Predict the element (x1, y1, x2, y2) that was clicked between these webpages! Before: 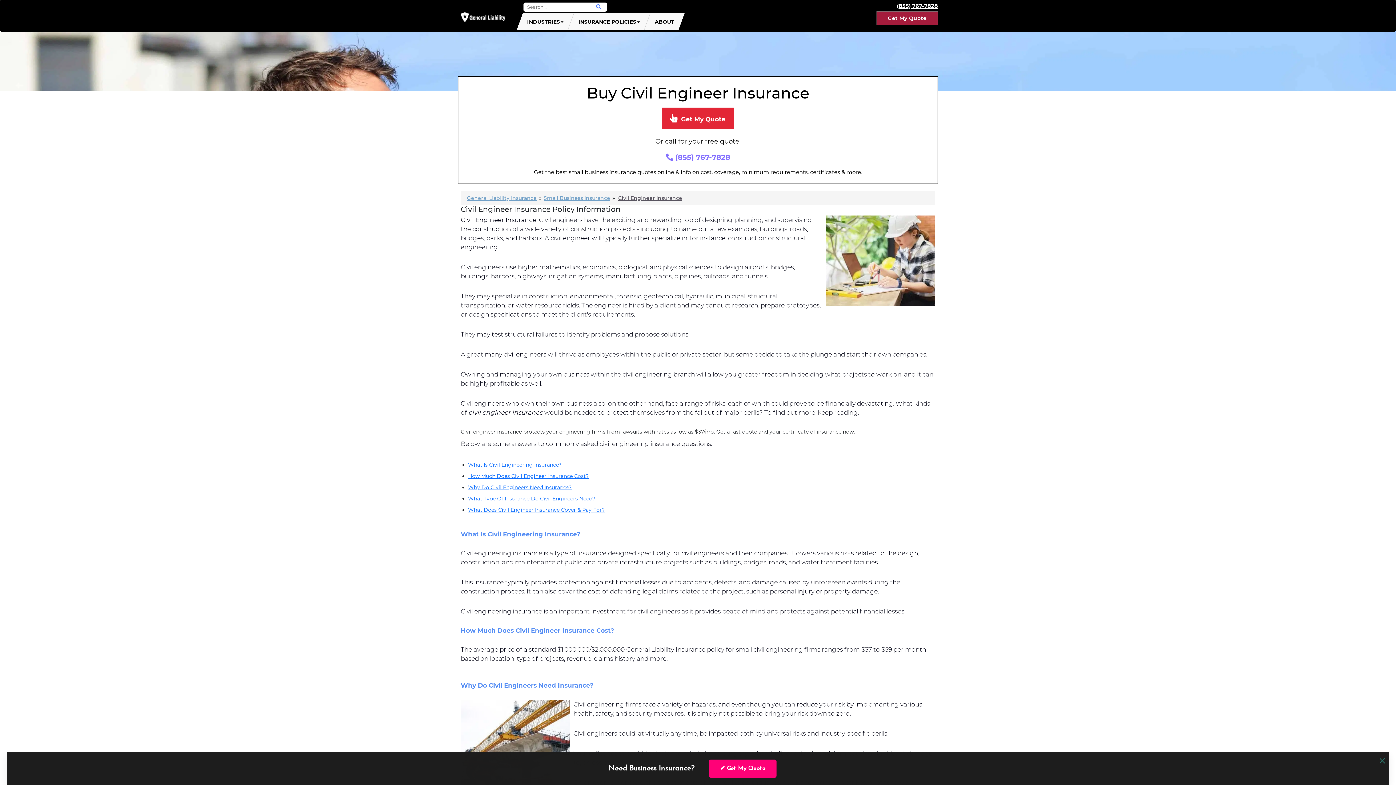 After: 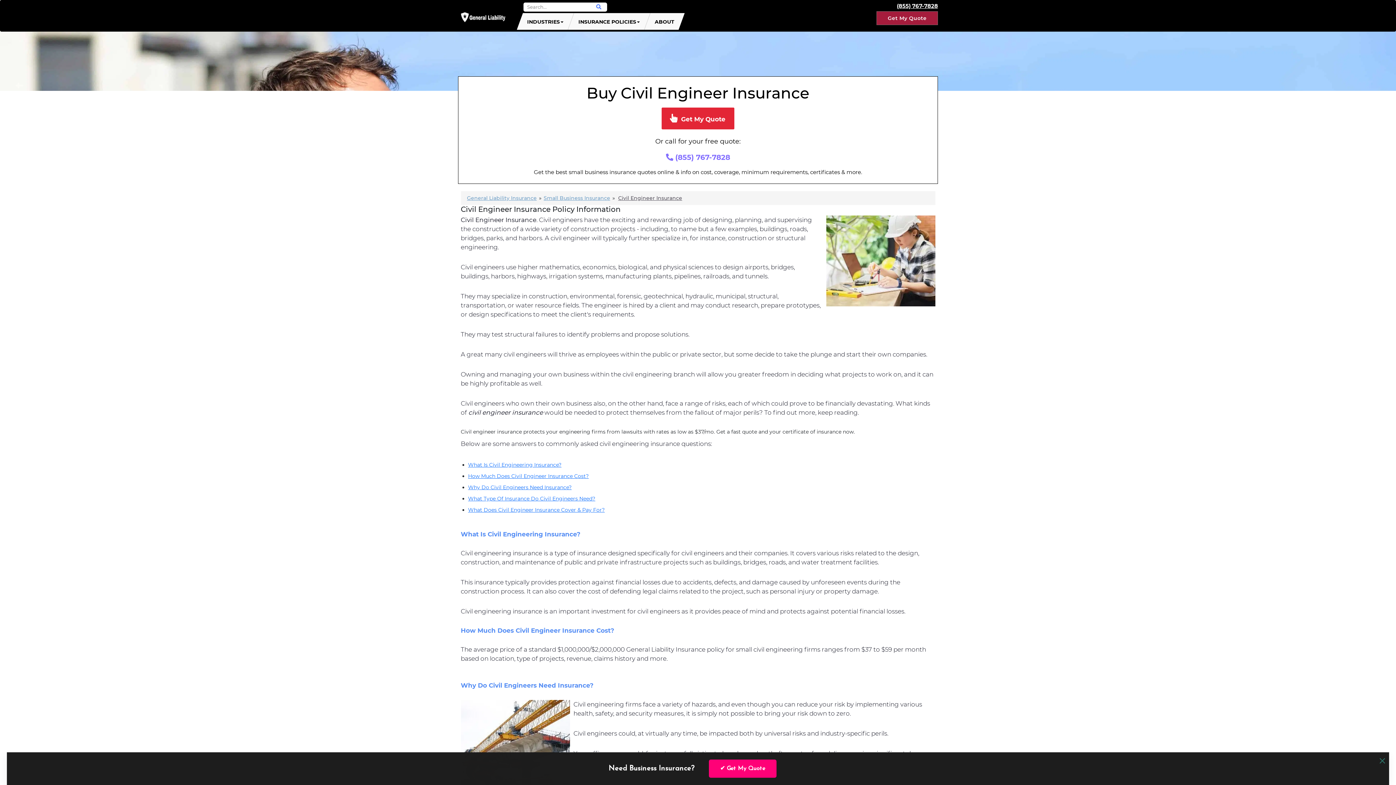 Action: bbox: (460, 682, 935, 689) label: Why Do Civil Engineers Need Insurance?